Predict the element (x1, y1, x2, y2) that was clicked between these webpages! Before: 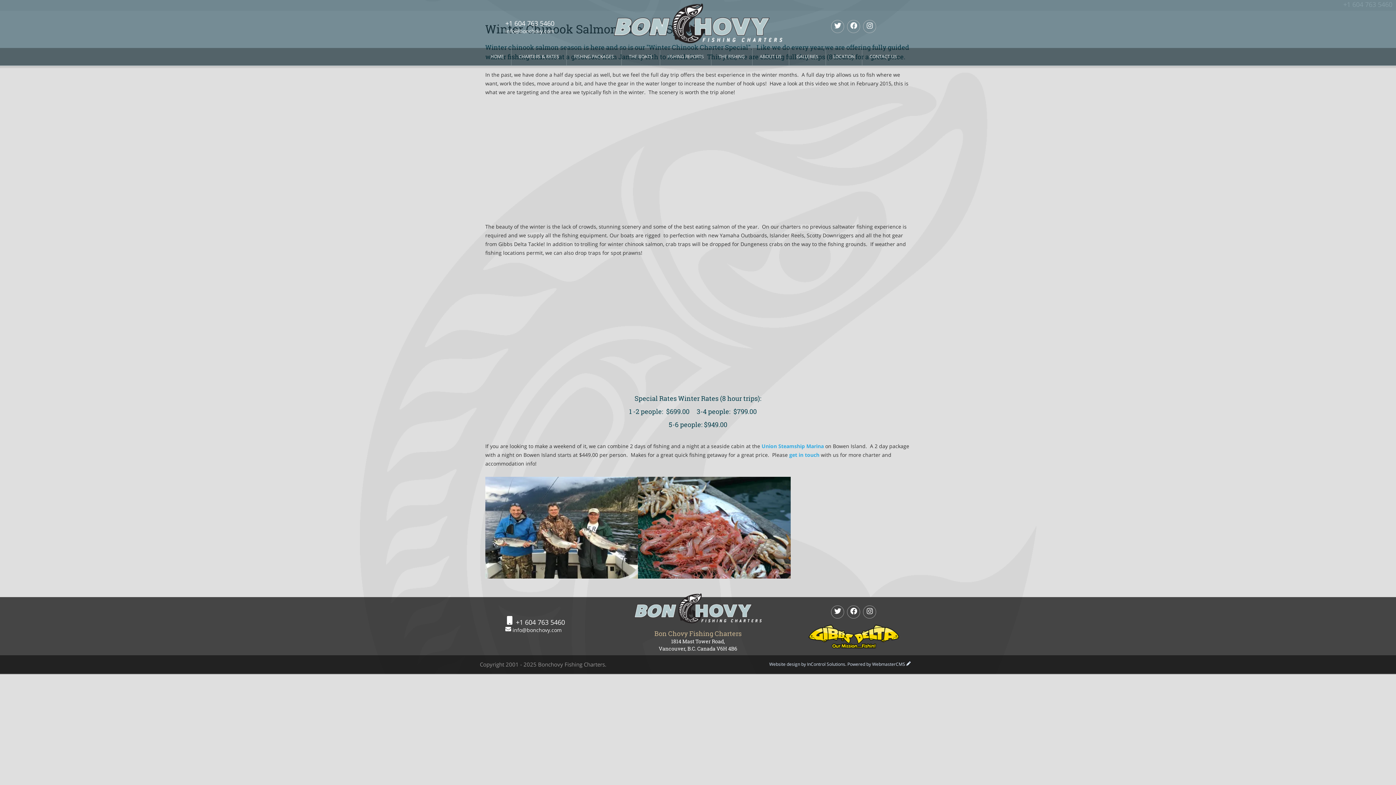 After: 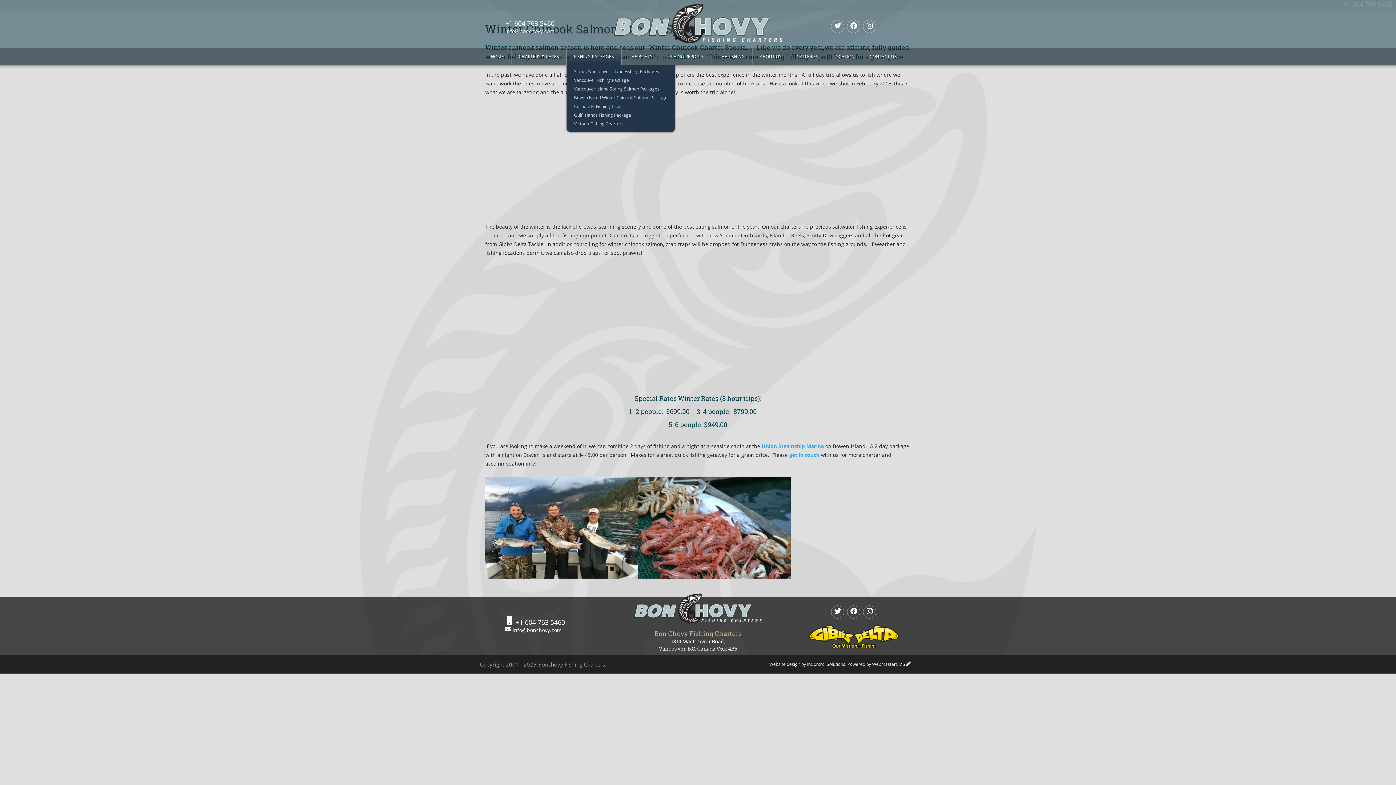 Action: bbox: (566, 48, 621, 65) label: FISHING PACKAGES